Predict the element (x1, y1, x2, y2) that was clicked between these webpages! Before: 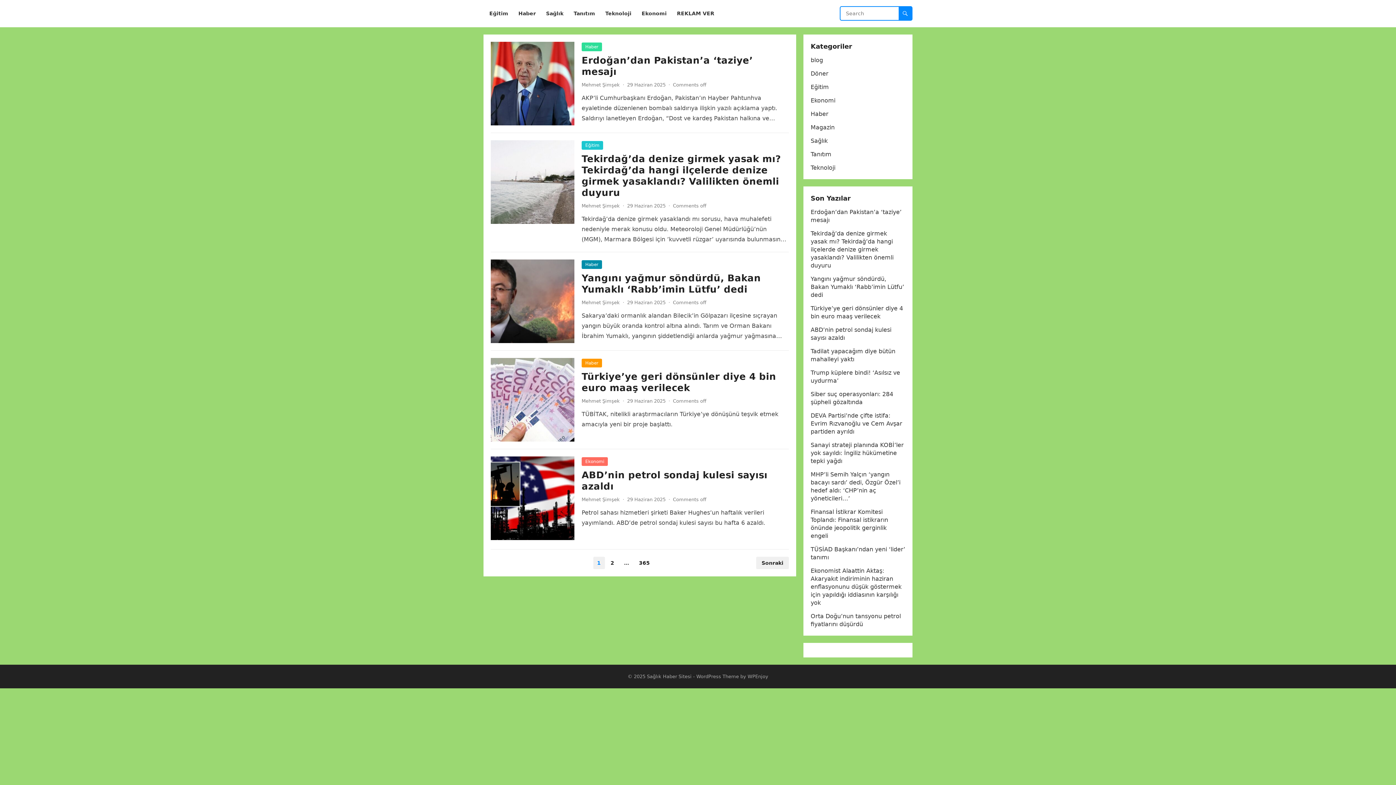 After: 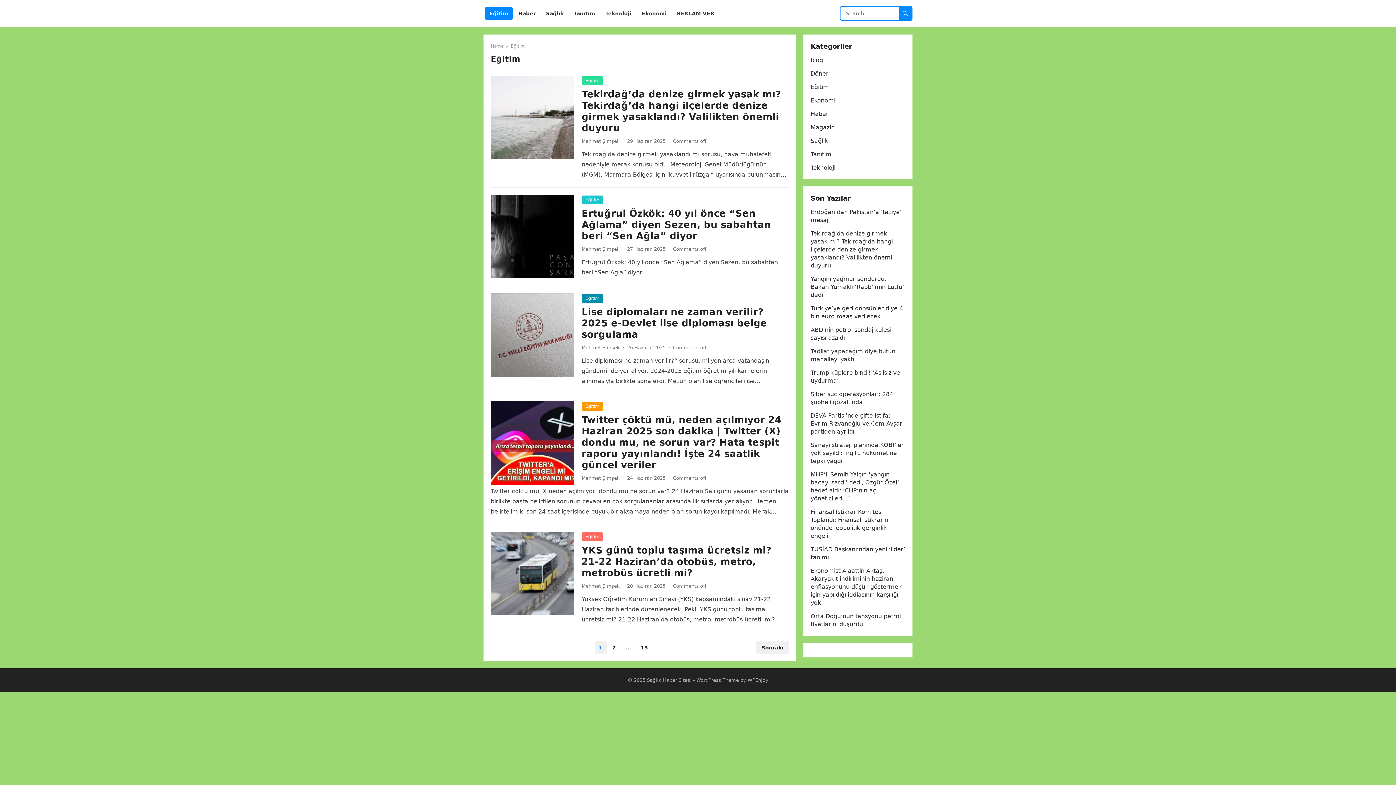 Action: bbox: (485, 0, 512, 27) label: Eğitim